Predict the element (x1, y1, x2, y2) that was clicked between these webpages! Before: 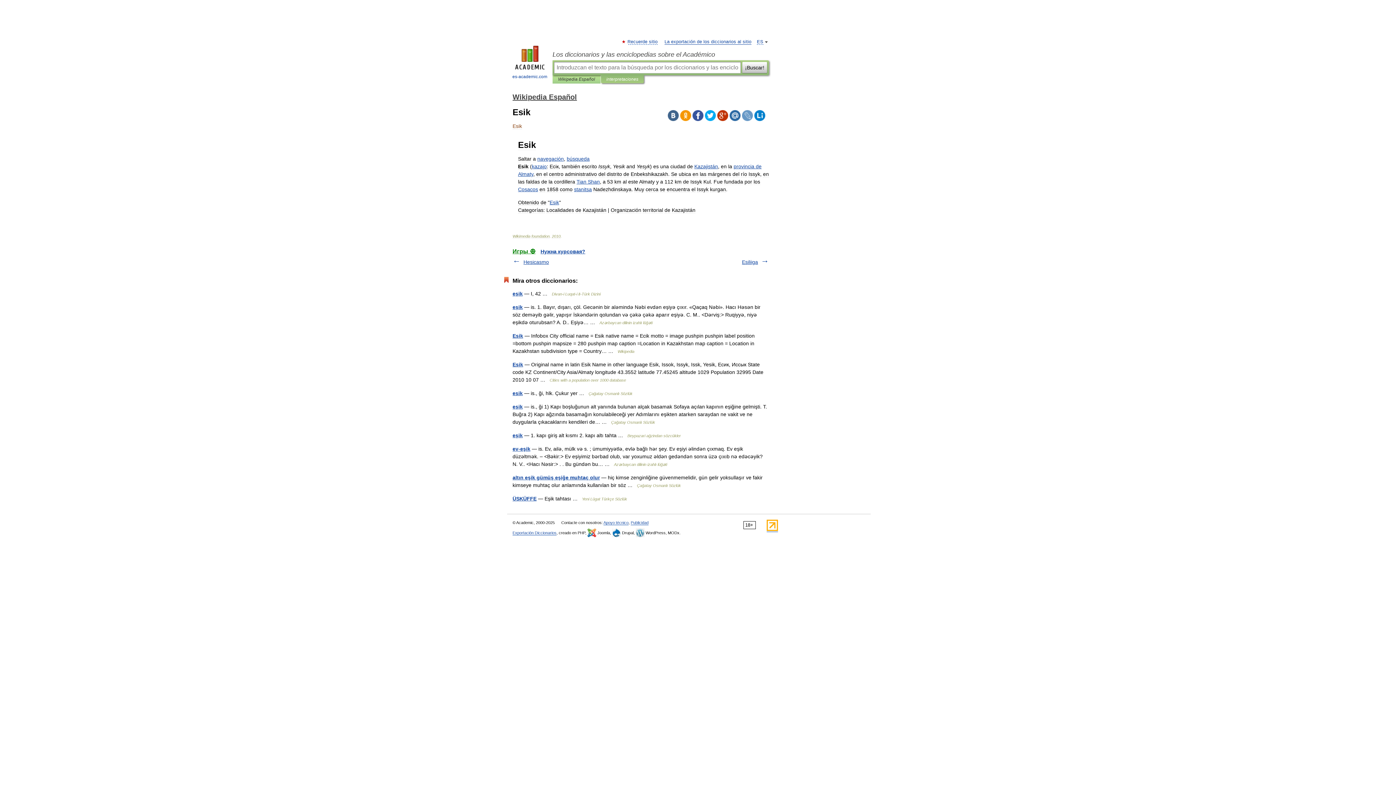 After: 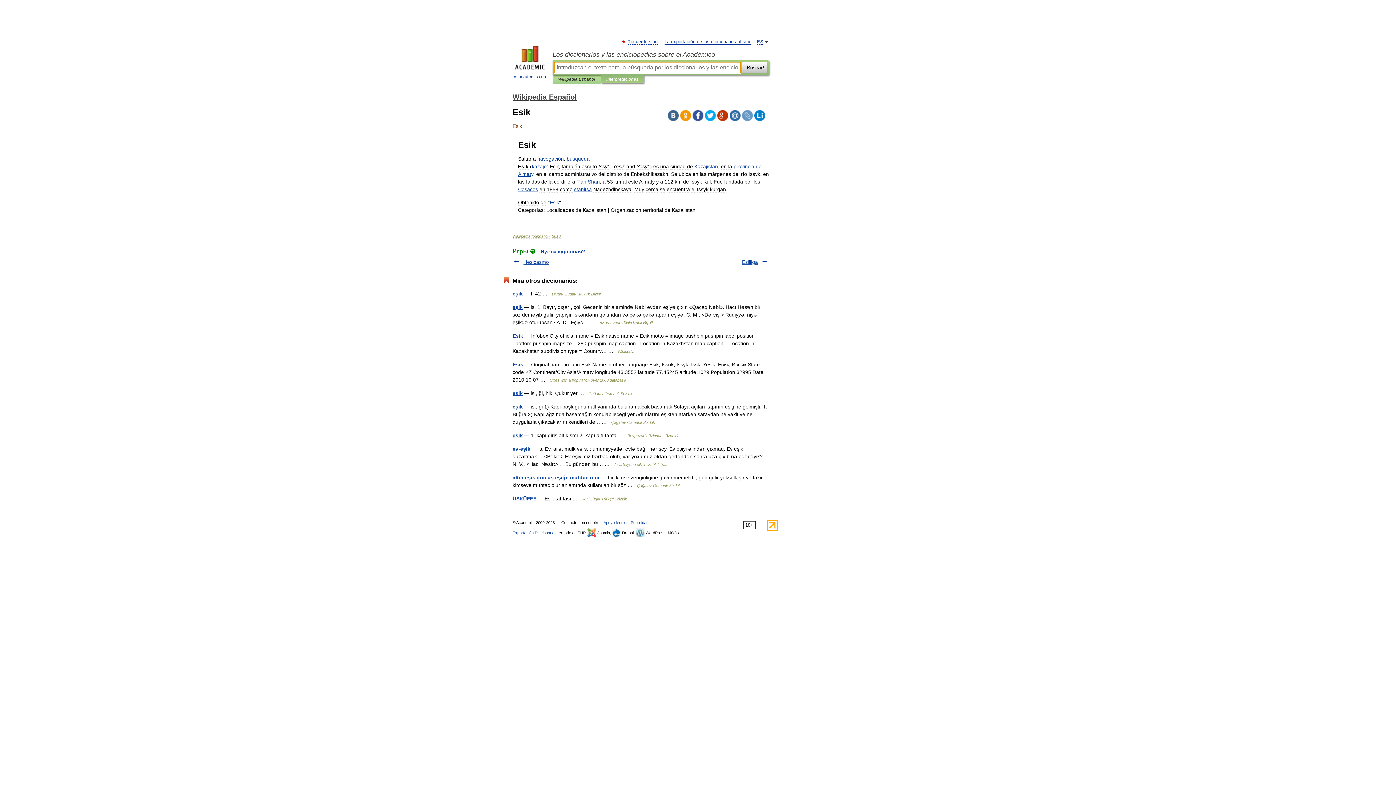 Action: label: interpretaciones bbox: (606, 75, 638, 83)